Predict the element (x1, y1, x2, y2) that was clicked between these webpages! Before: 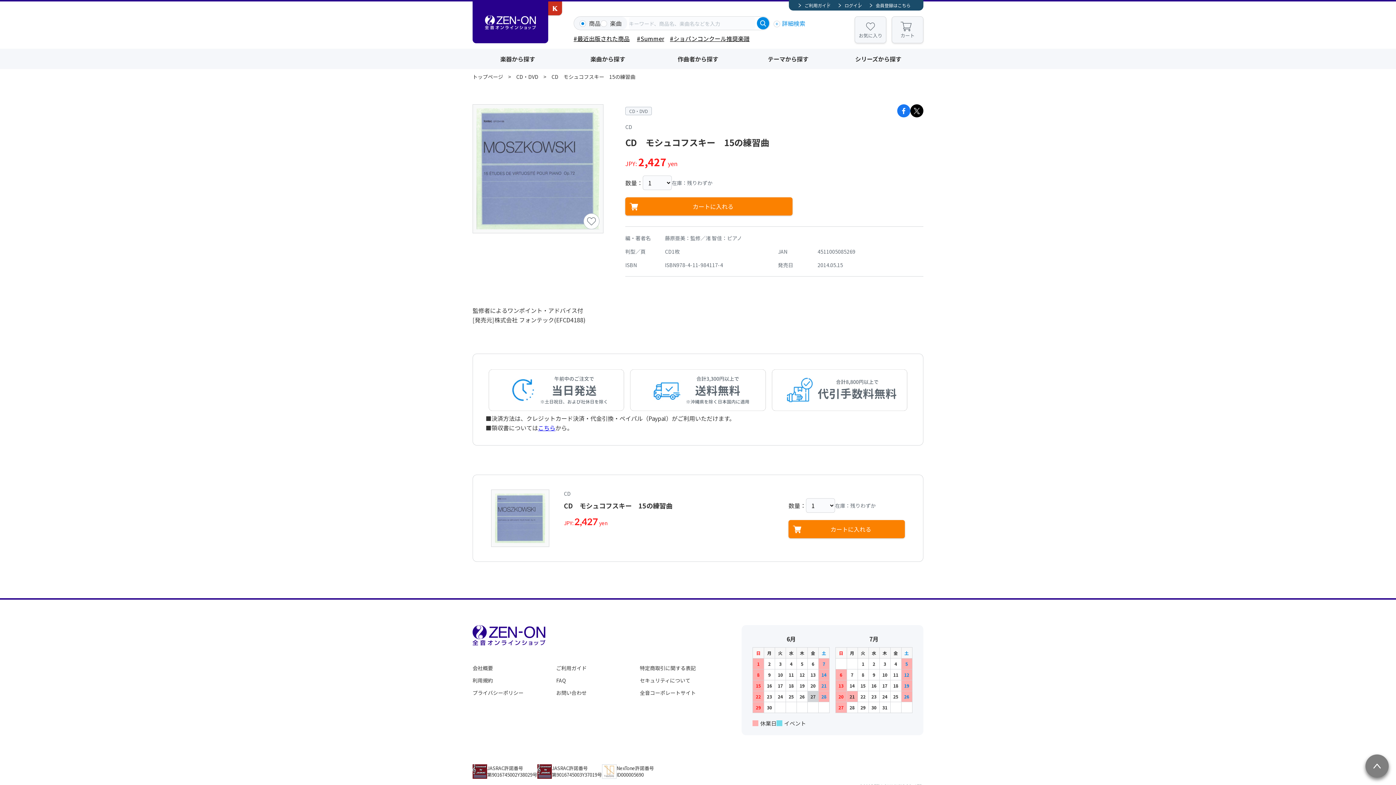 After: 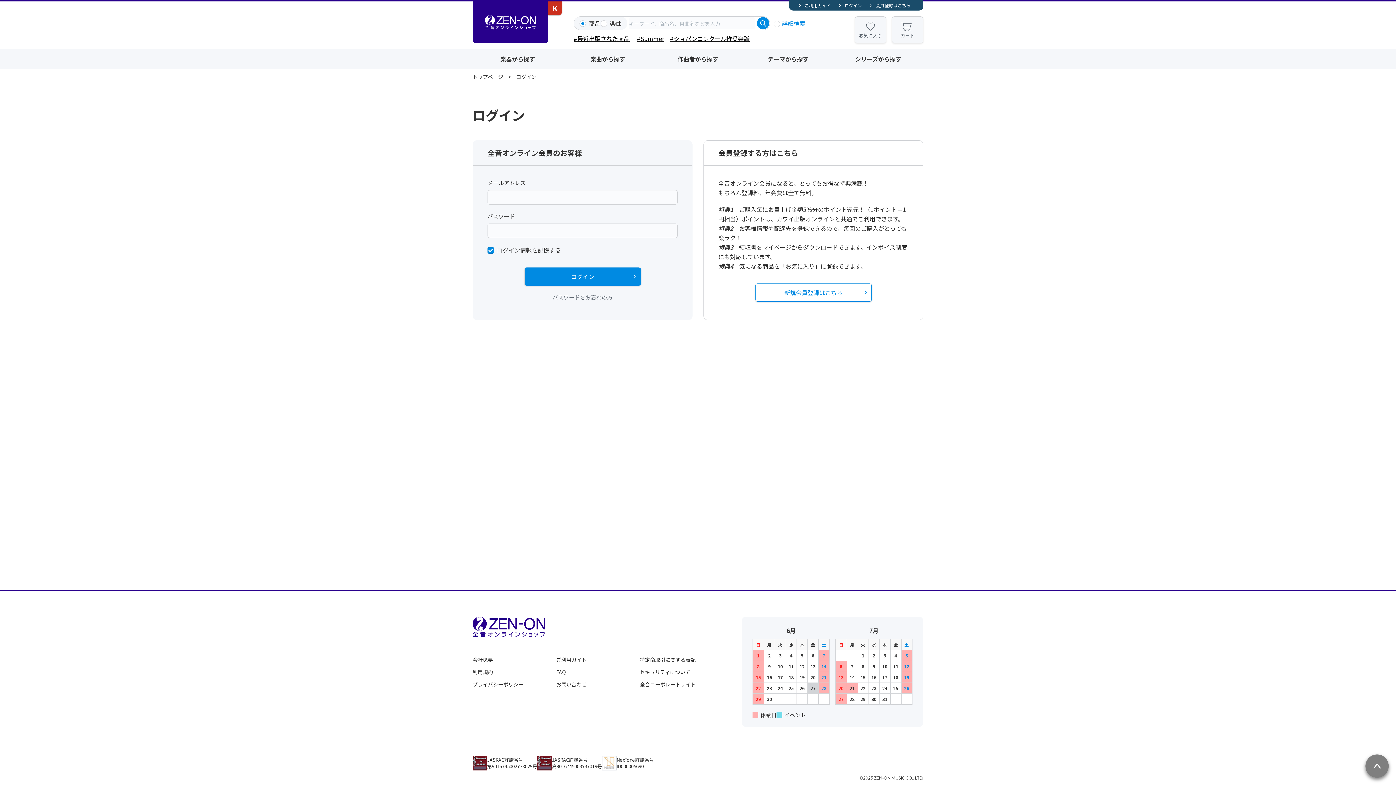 Action: bbox: (834, 0, 865, 10) label: ログイン